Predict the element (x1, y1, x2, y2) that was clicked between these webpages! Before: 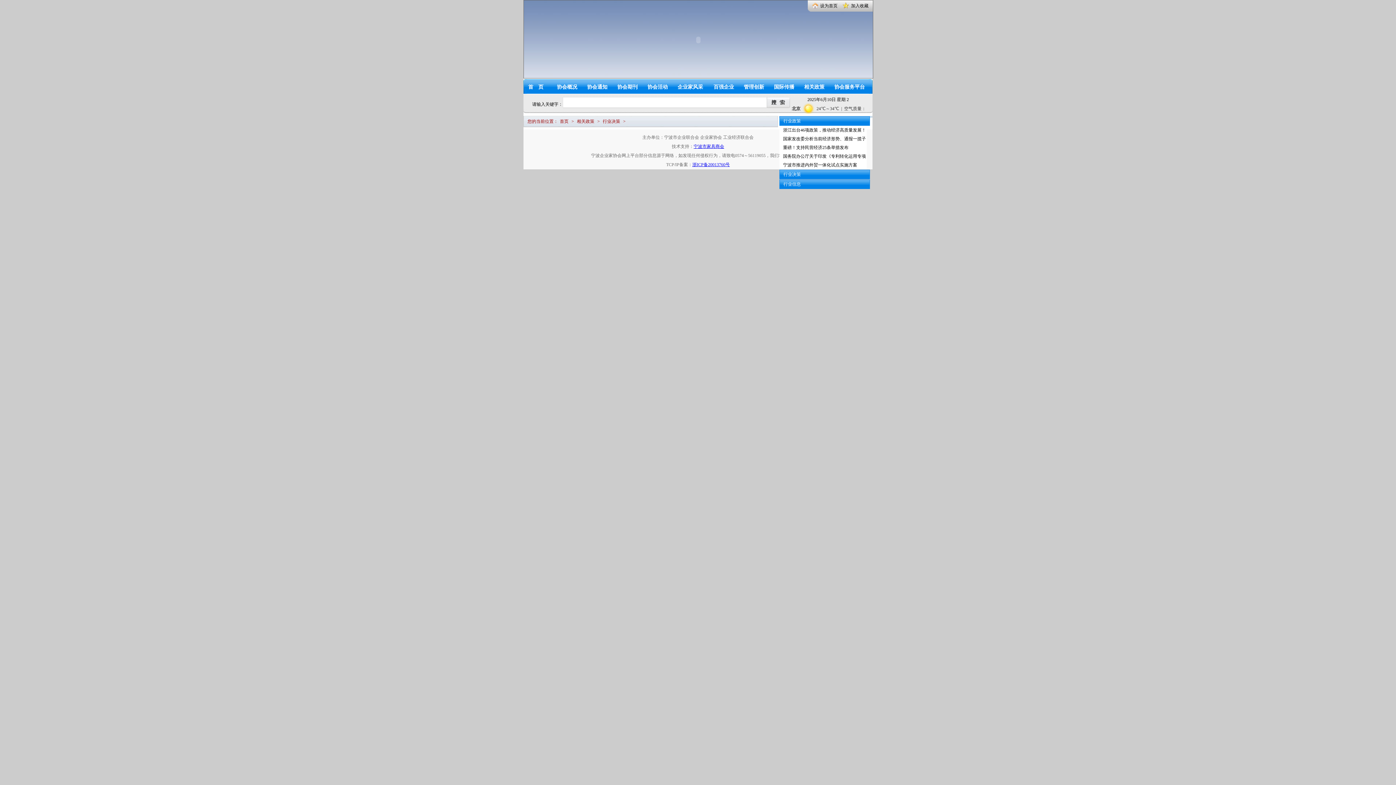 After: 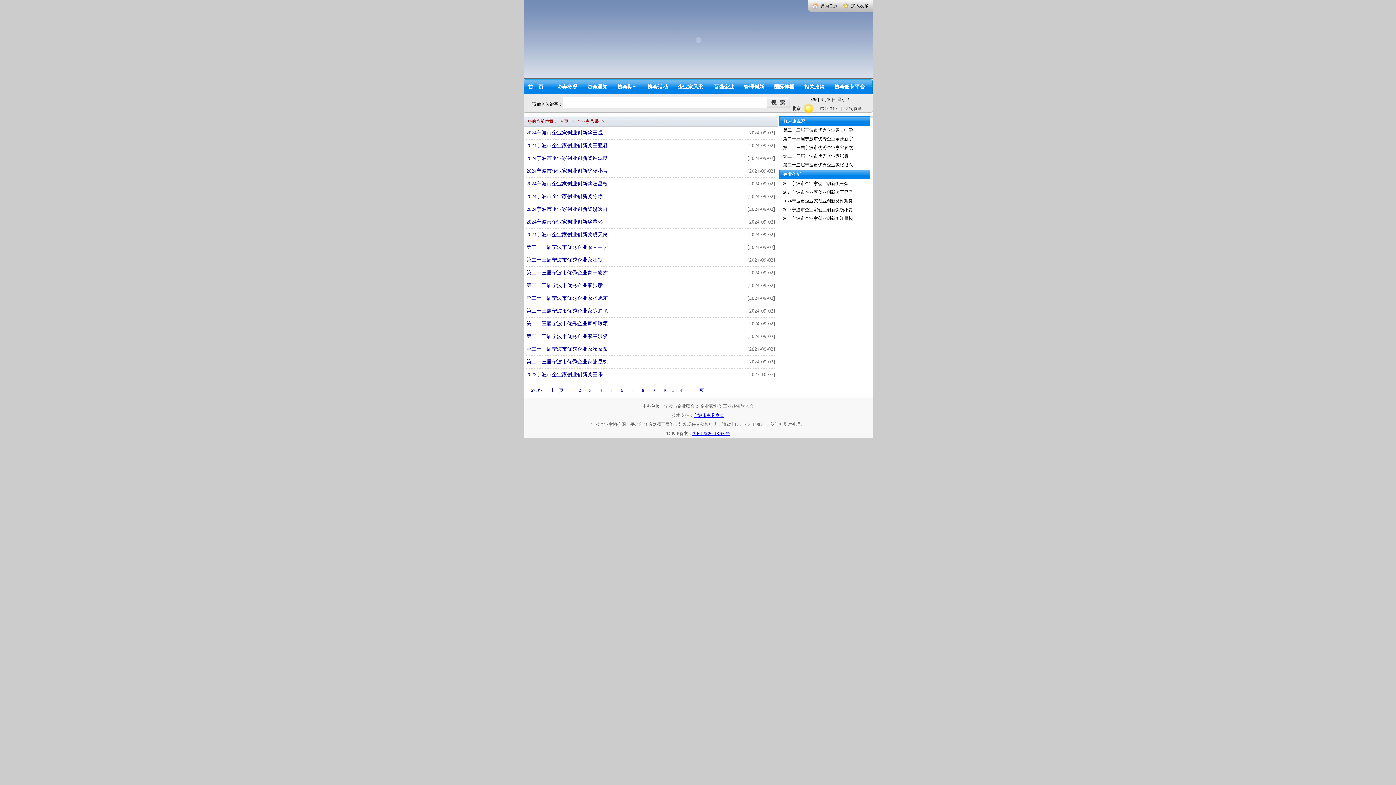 Action: label: 企业家风采 bbox: (677, 79, 704, 93)